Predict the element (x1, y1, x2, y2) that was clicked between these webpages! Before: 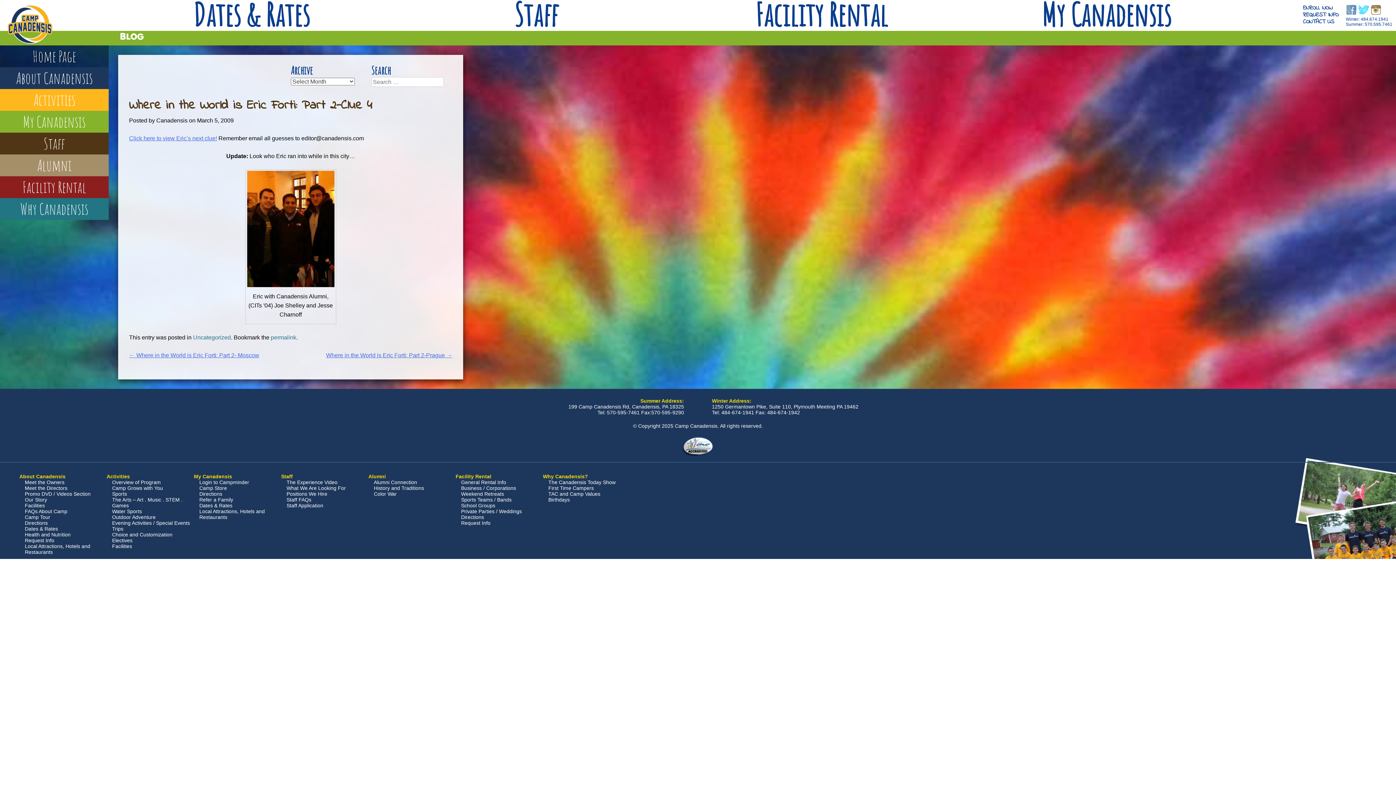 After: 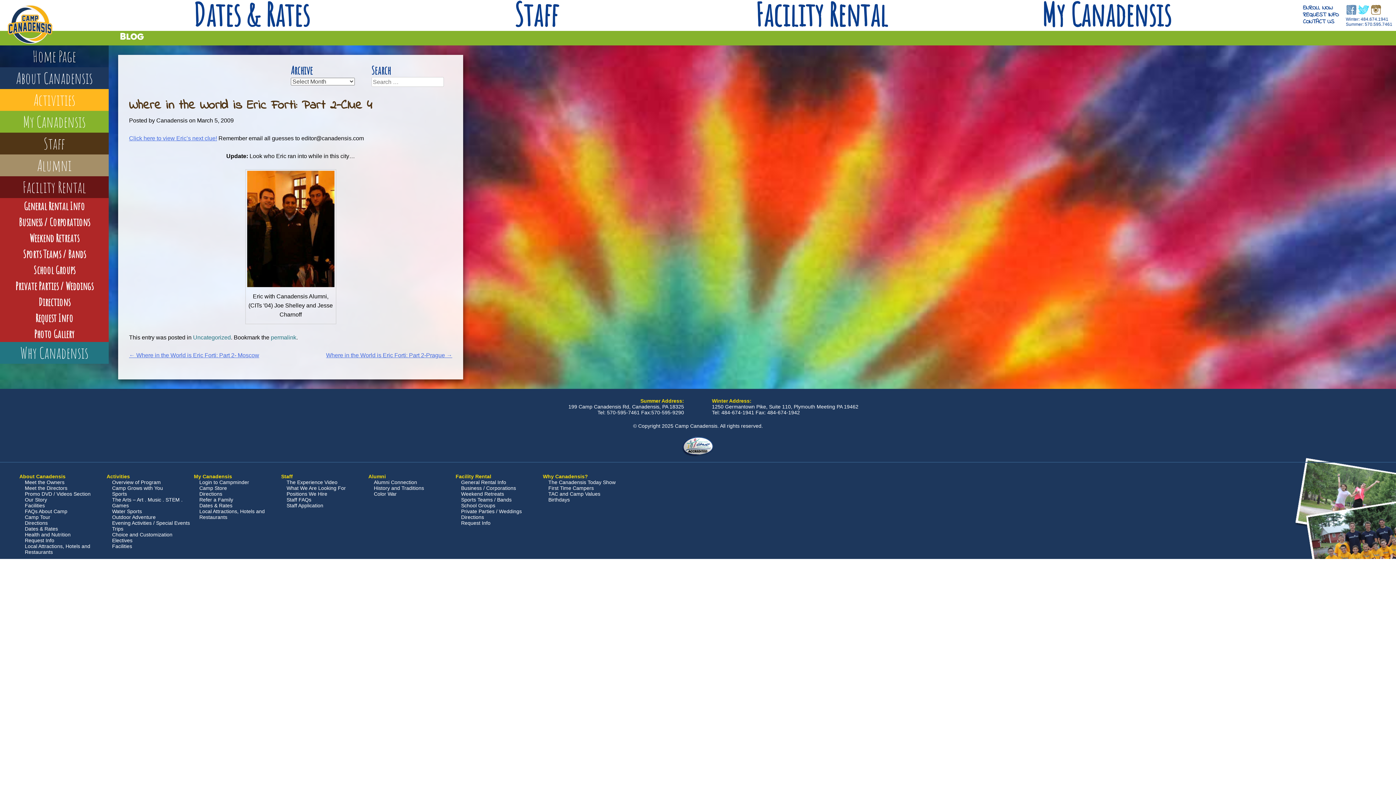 Action: bbox: (0, 176, 108, 198) label: Facility Rental